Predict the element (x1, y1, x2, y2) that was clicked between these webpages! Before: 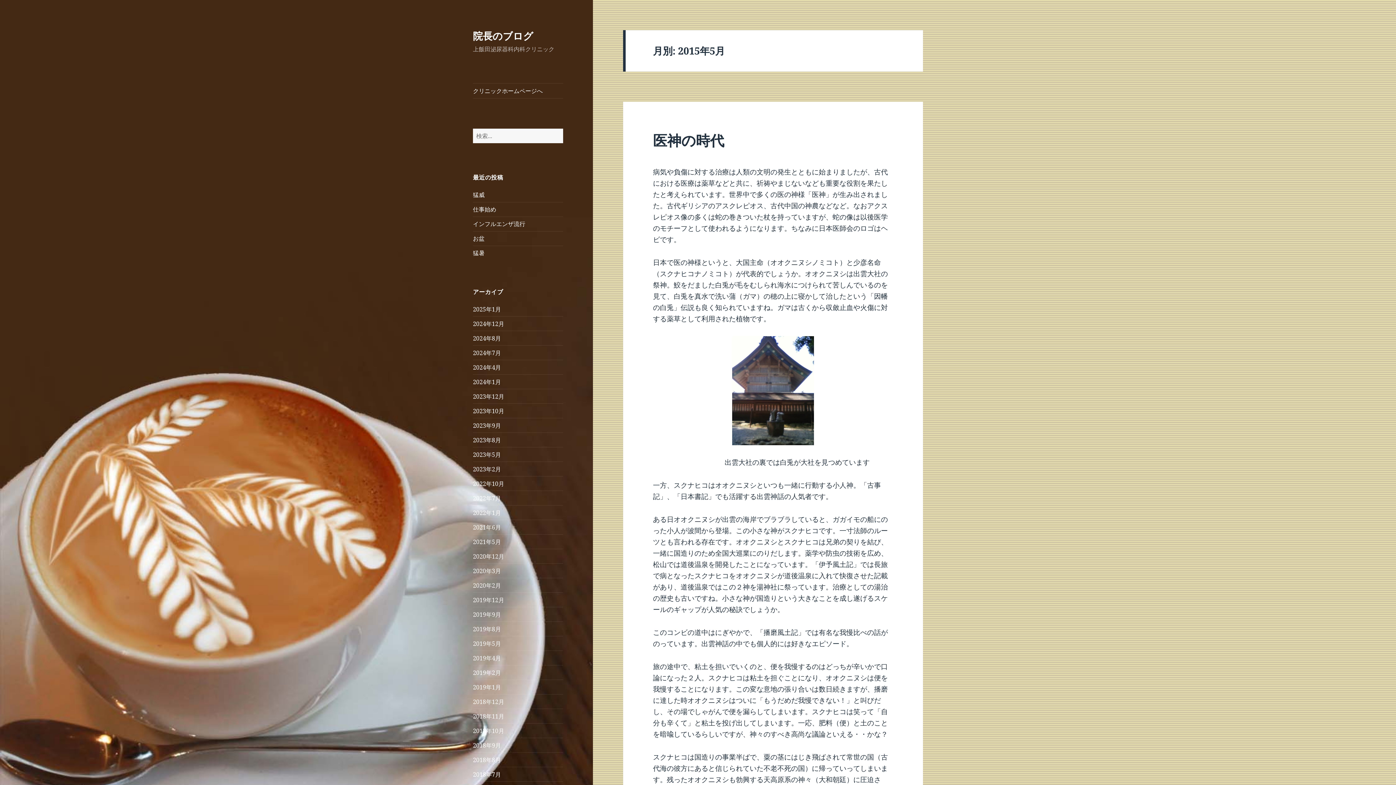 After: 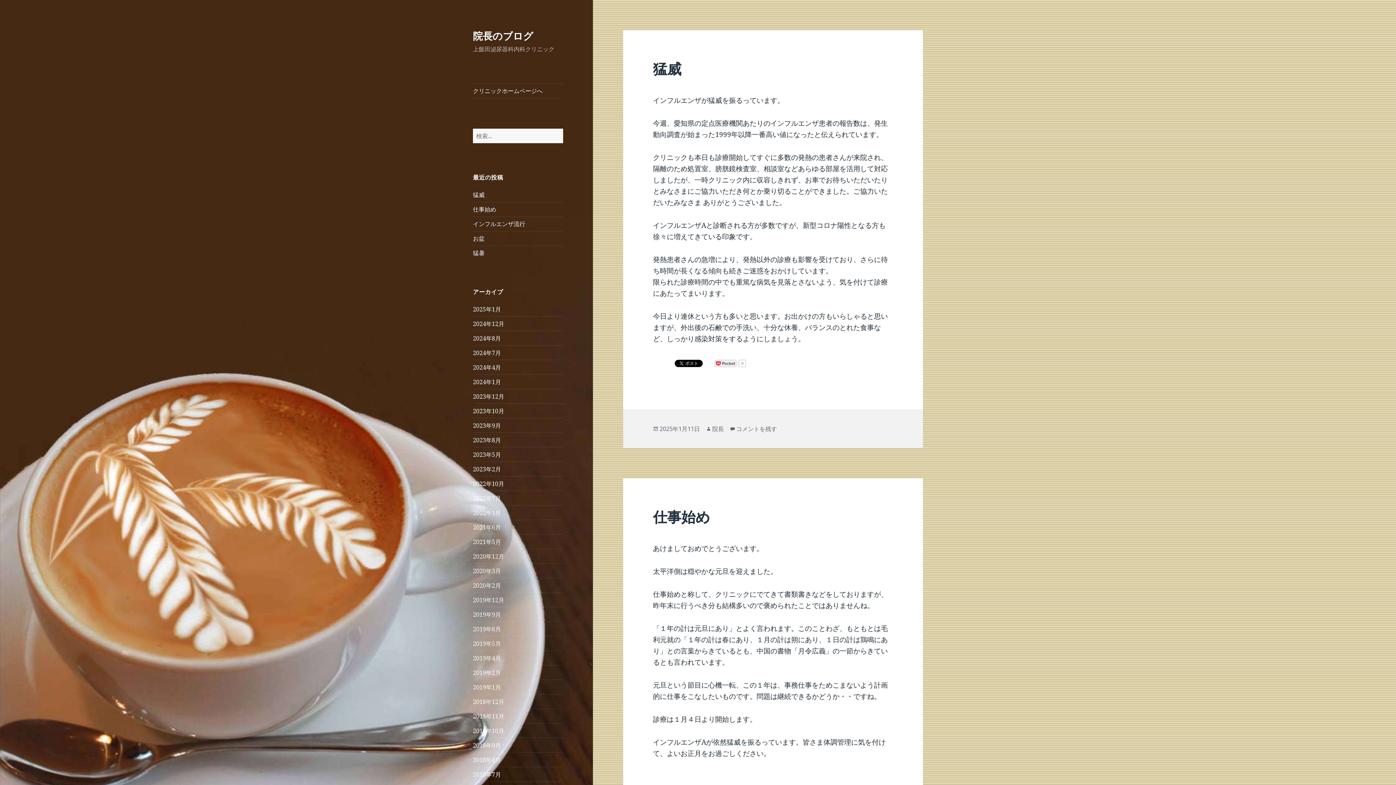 Action: label: 院長のブログ bbox: (473, 28, 533, 42)